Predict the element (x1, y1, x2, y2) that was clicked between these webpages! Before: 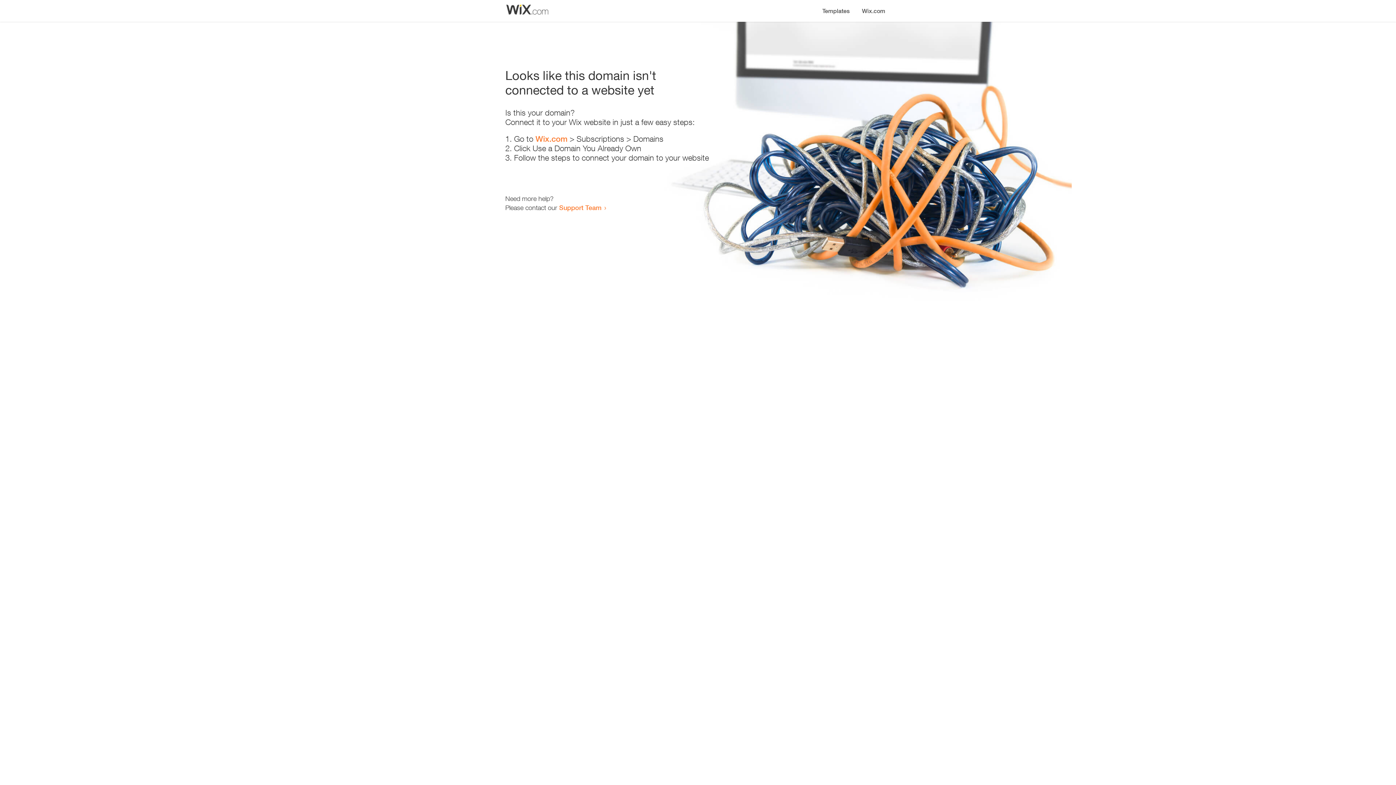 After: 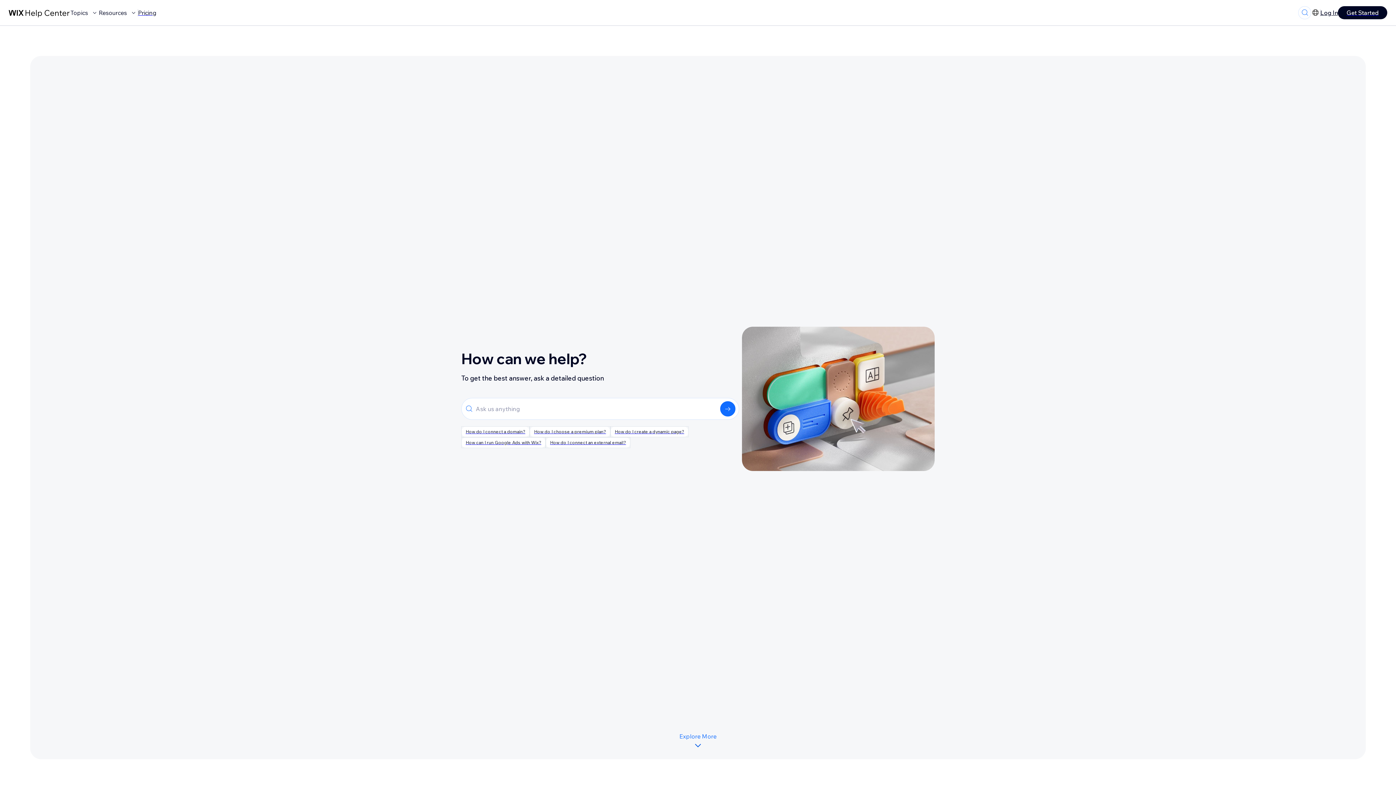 Action: label: Support Team bbox: (559, 203, 601, 211)